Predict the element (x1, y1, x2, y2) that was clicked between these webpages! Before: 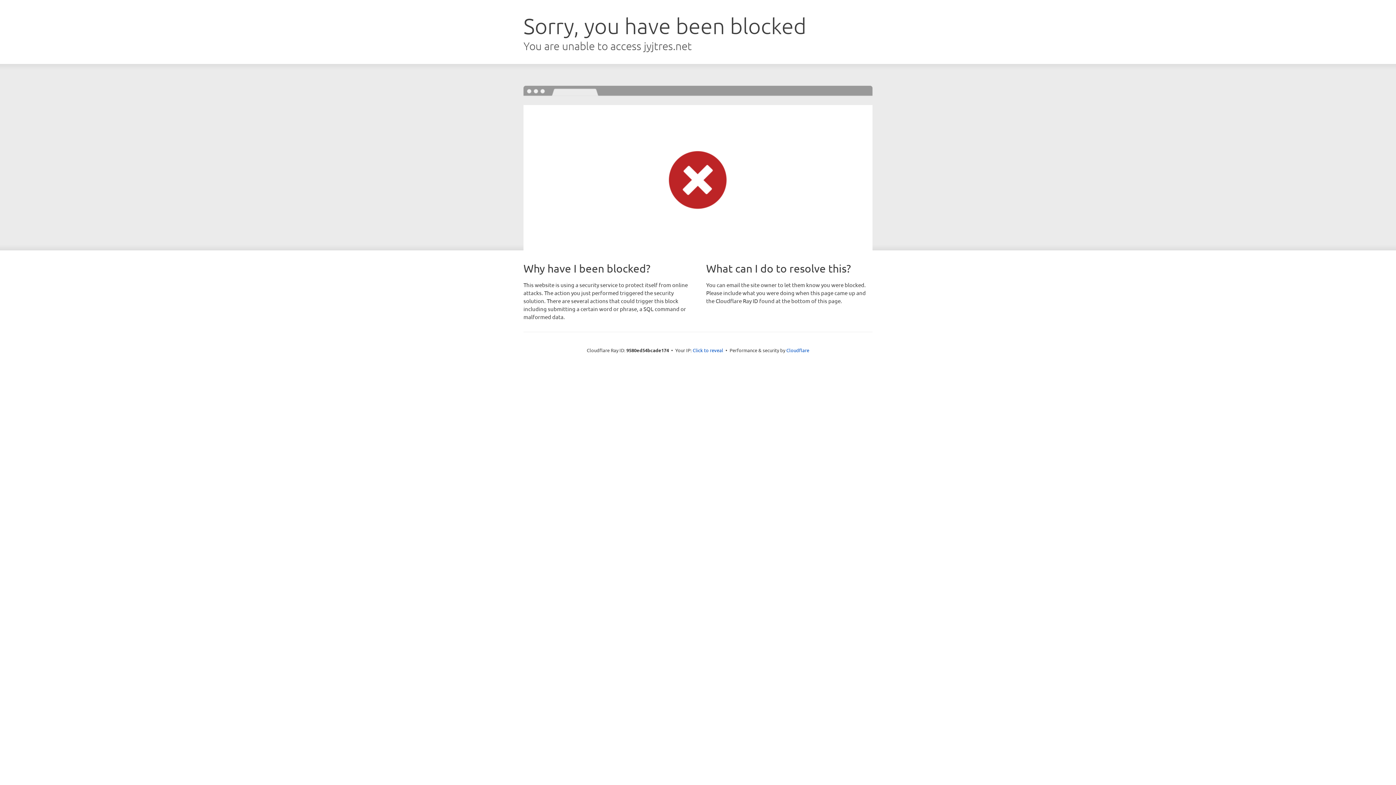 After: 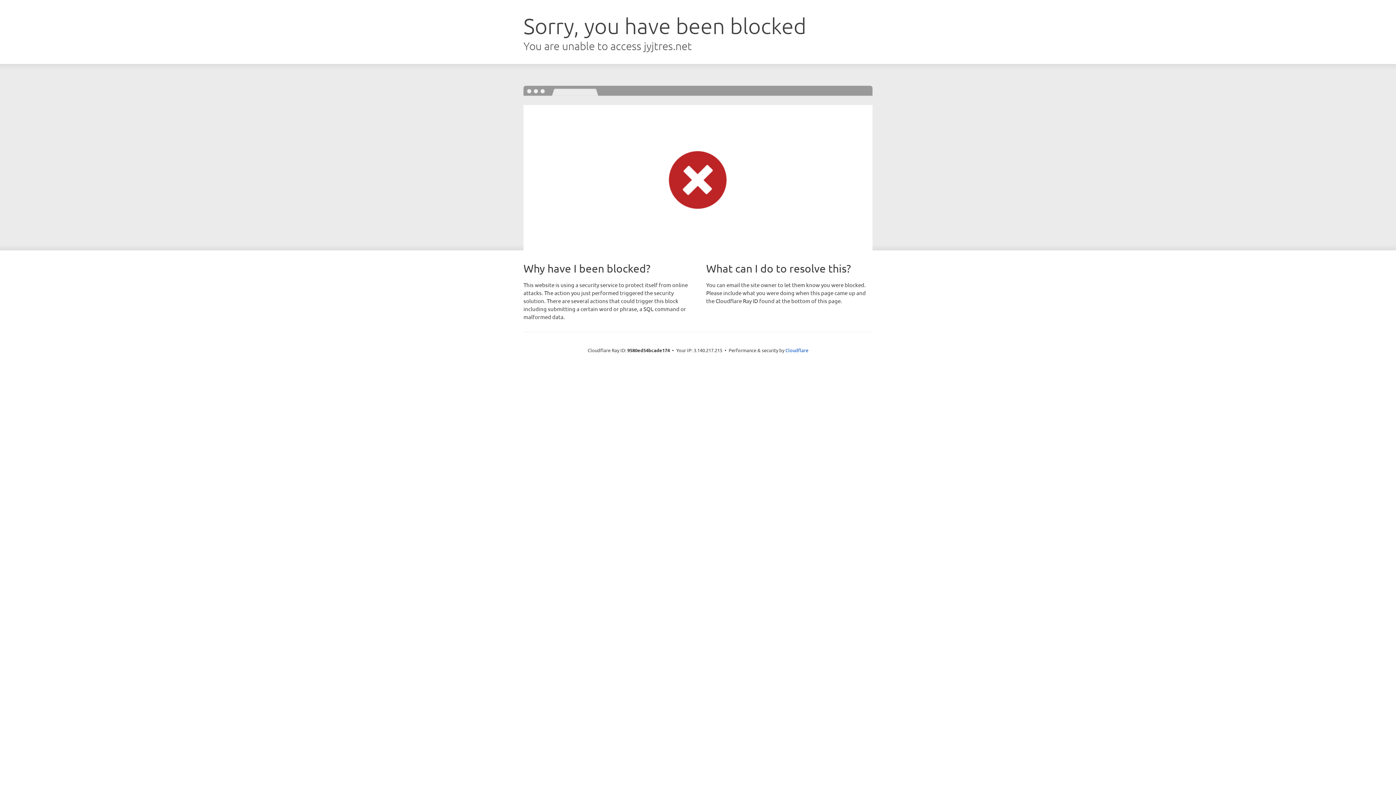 Action: label: Click to reveal bbox: (692, 346, 723, 353)